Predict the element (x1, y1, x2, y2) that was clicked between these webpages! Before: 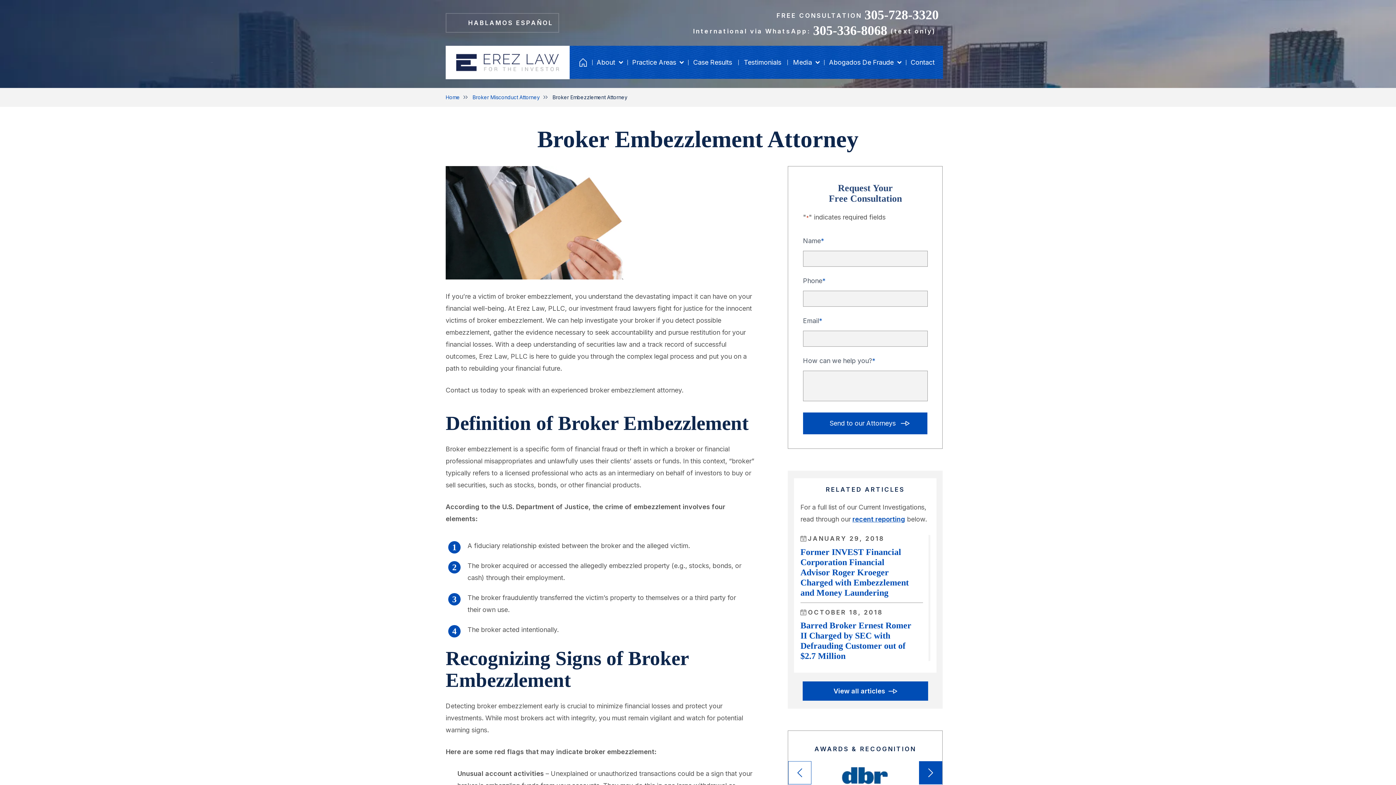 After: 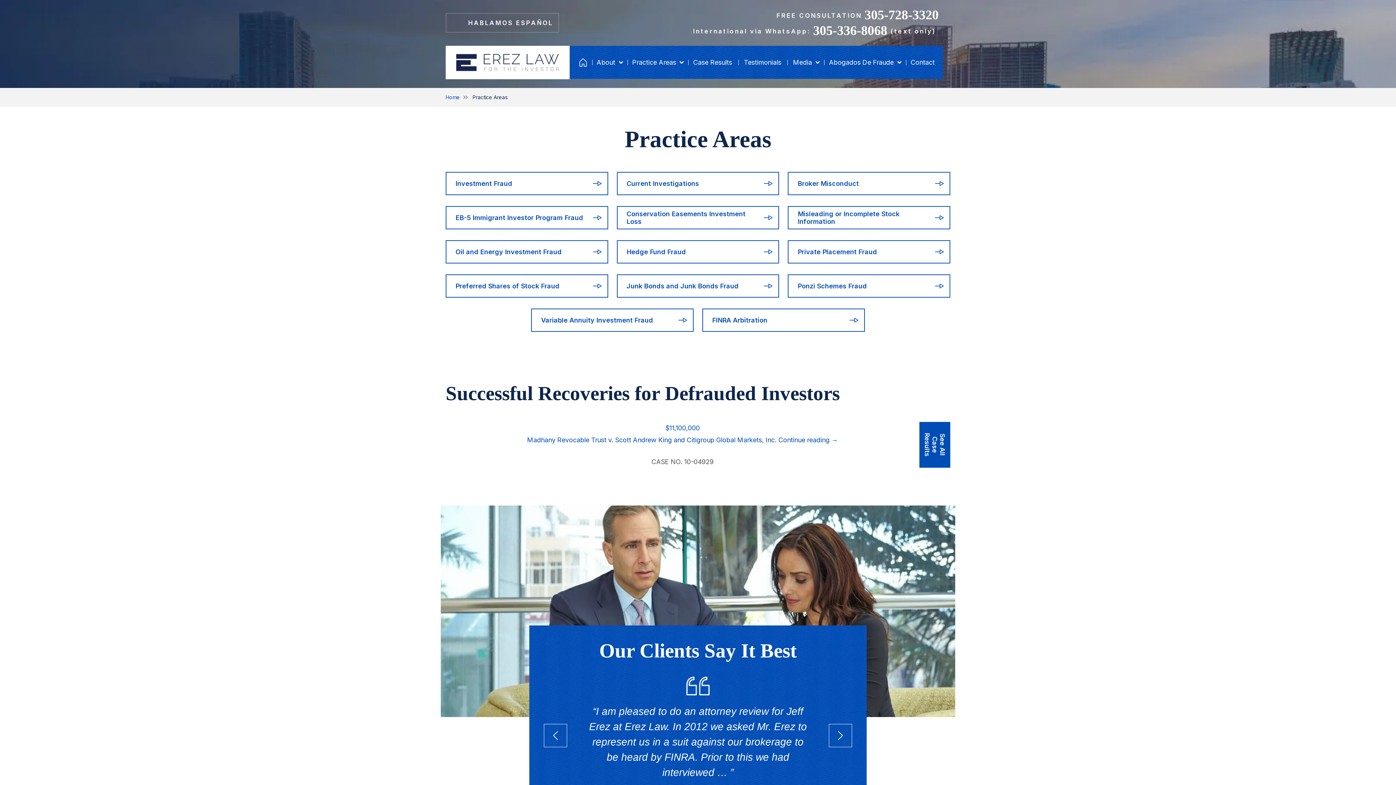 Action: label: Practice Areas bbox: (632, 45, 681, 78)